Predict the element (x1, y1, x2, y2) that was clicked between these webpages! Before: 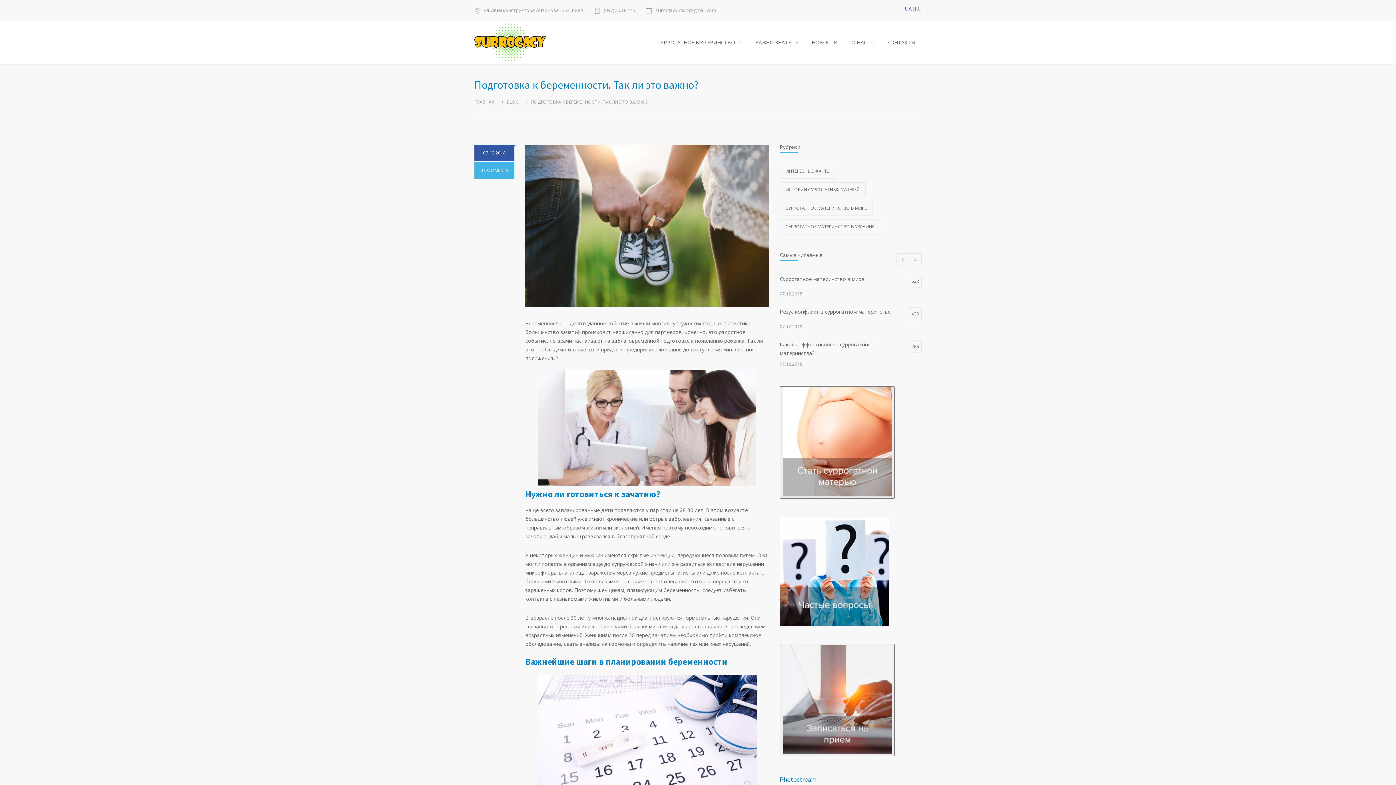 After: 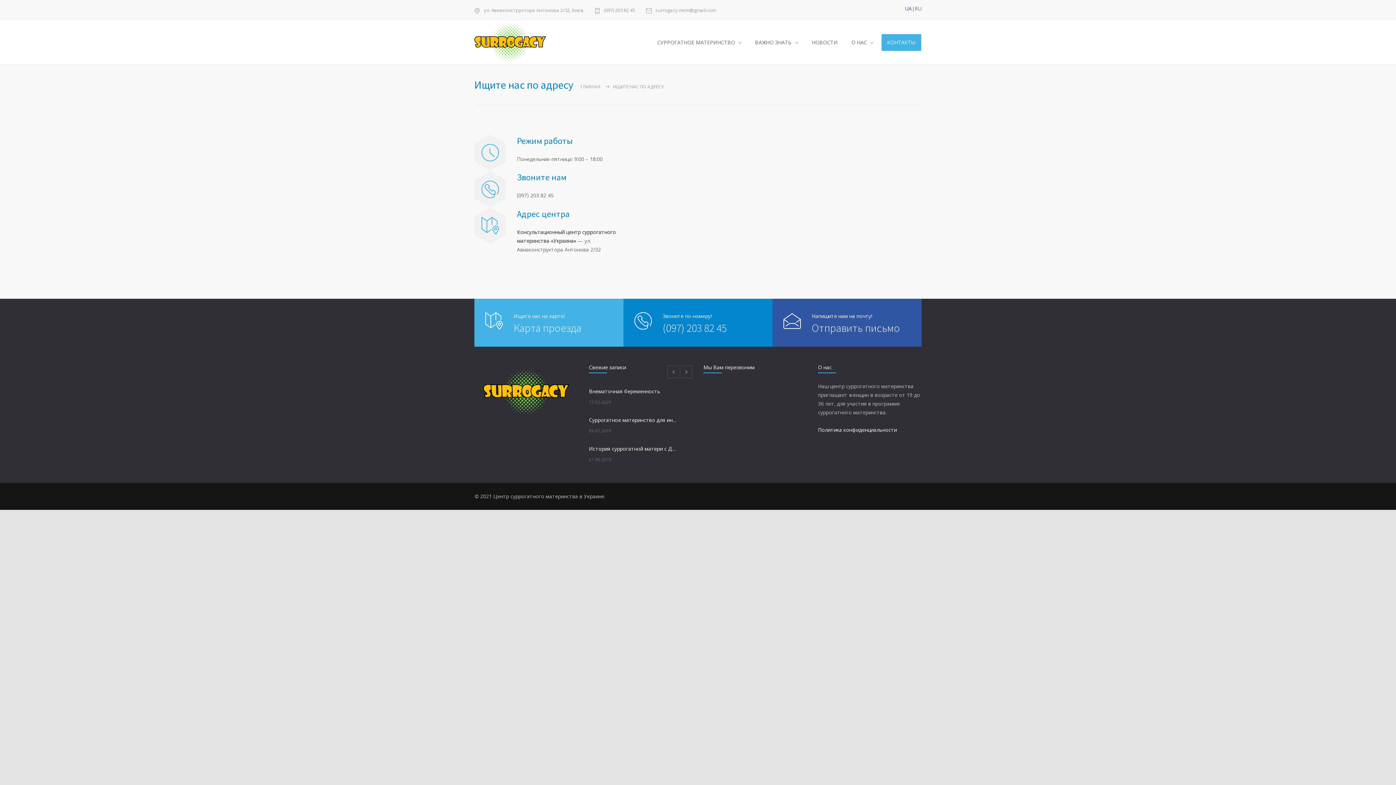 Action: label: КОНТАКТЫ bbox: (881, 33, 921, 51)